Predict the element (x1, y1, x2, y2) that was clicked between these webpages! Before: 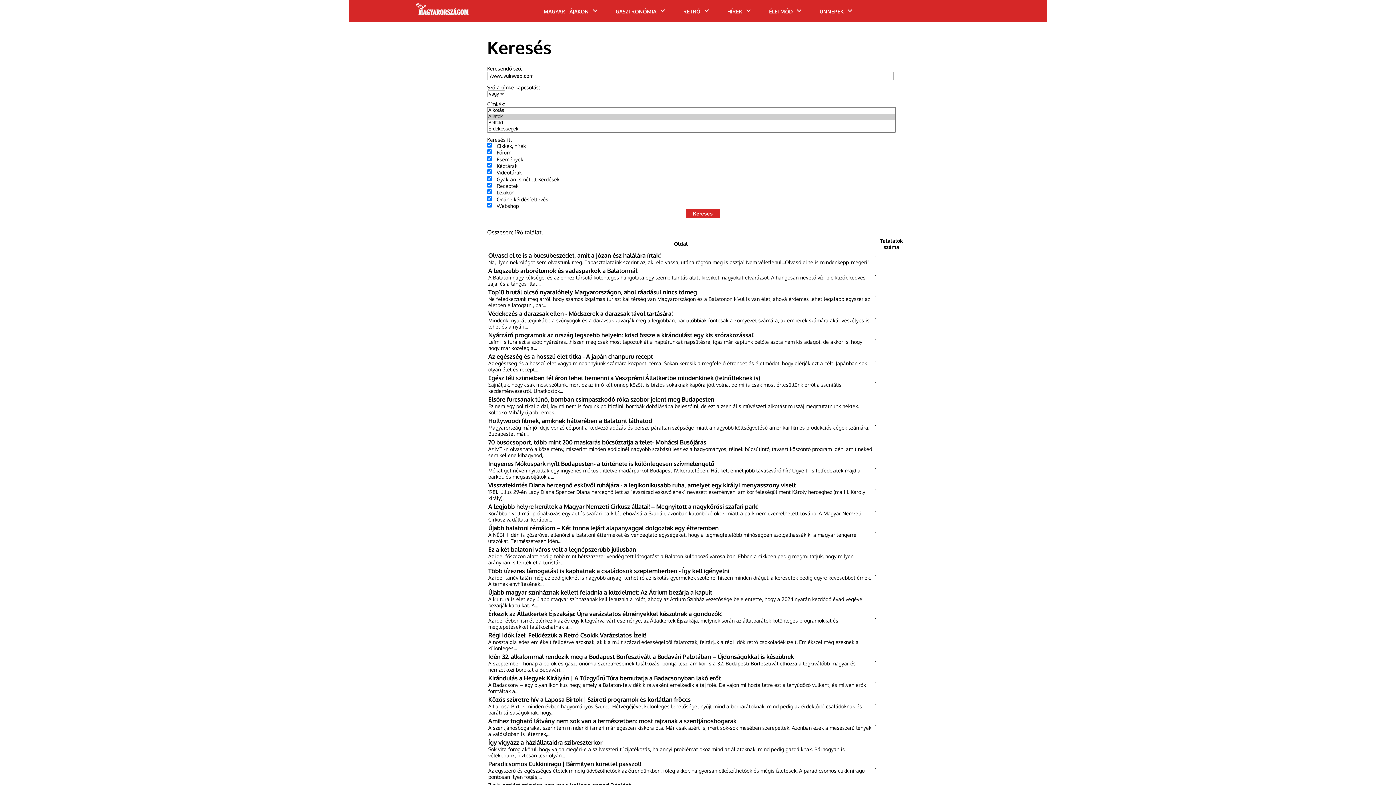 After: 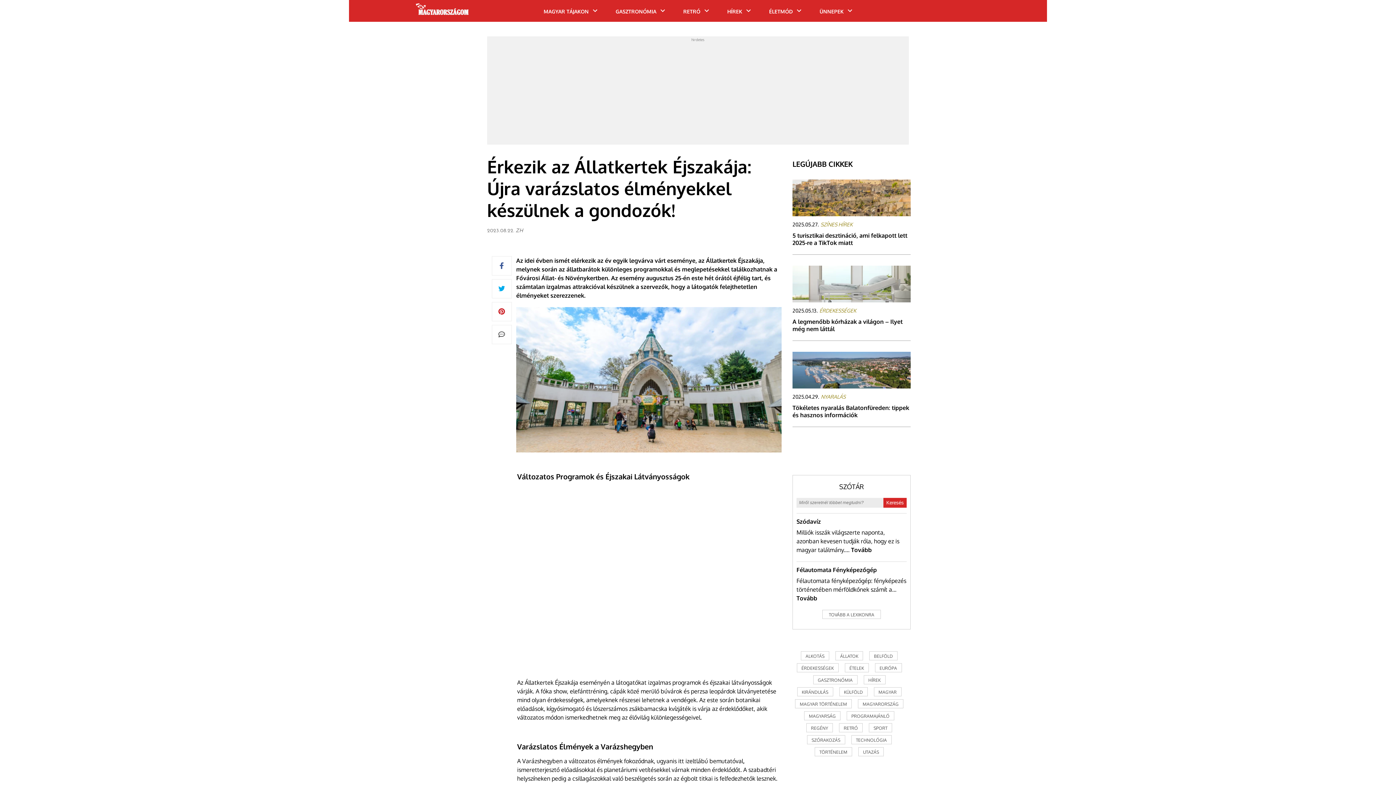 Action: label: Érkezik az Állatkertek Éjszakája: Újra varázslatos élményekkel készülnek a gondozók! bbox: (488, 610, 722, 617)